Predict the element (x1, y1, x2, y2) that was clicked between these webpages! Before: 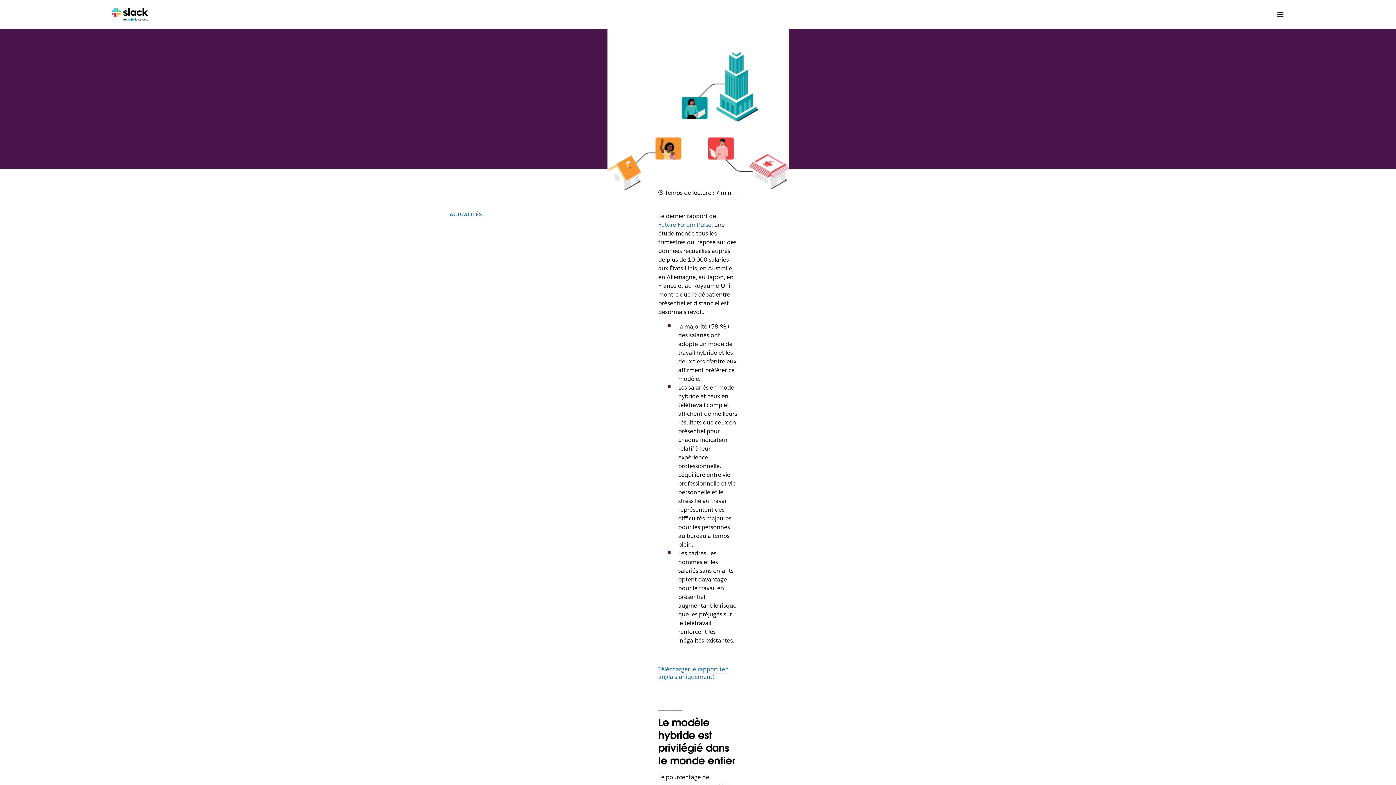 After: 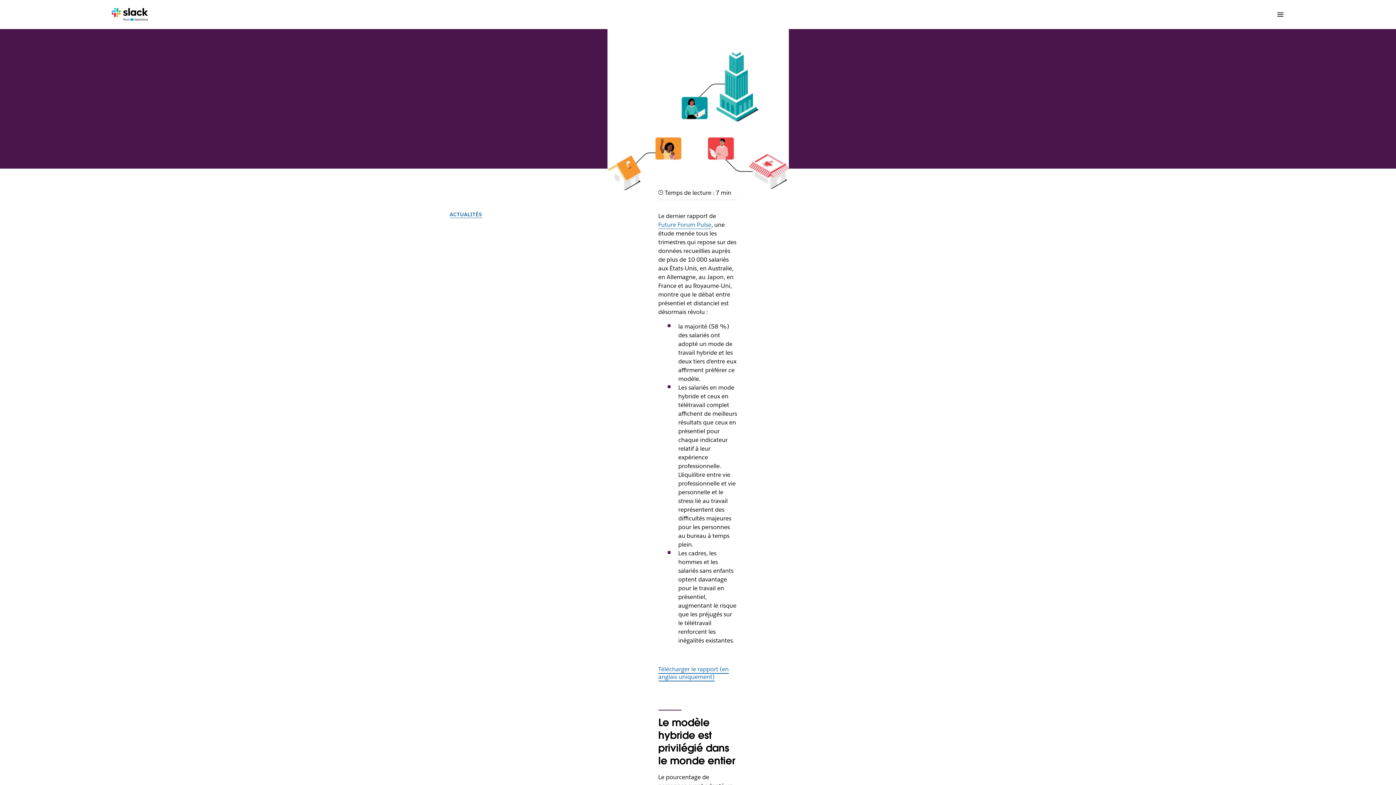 Action: label: Télécharger le rapport (en anglais uniquement) bbox: (658, 665, 728, 681)